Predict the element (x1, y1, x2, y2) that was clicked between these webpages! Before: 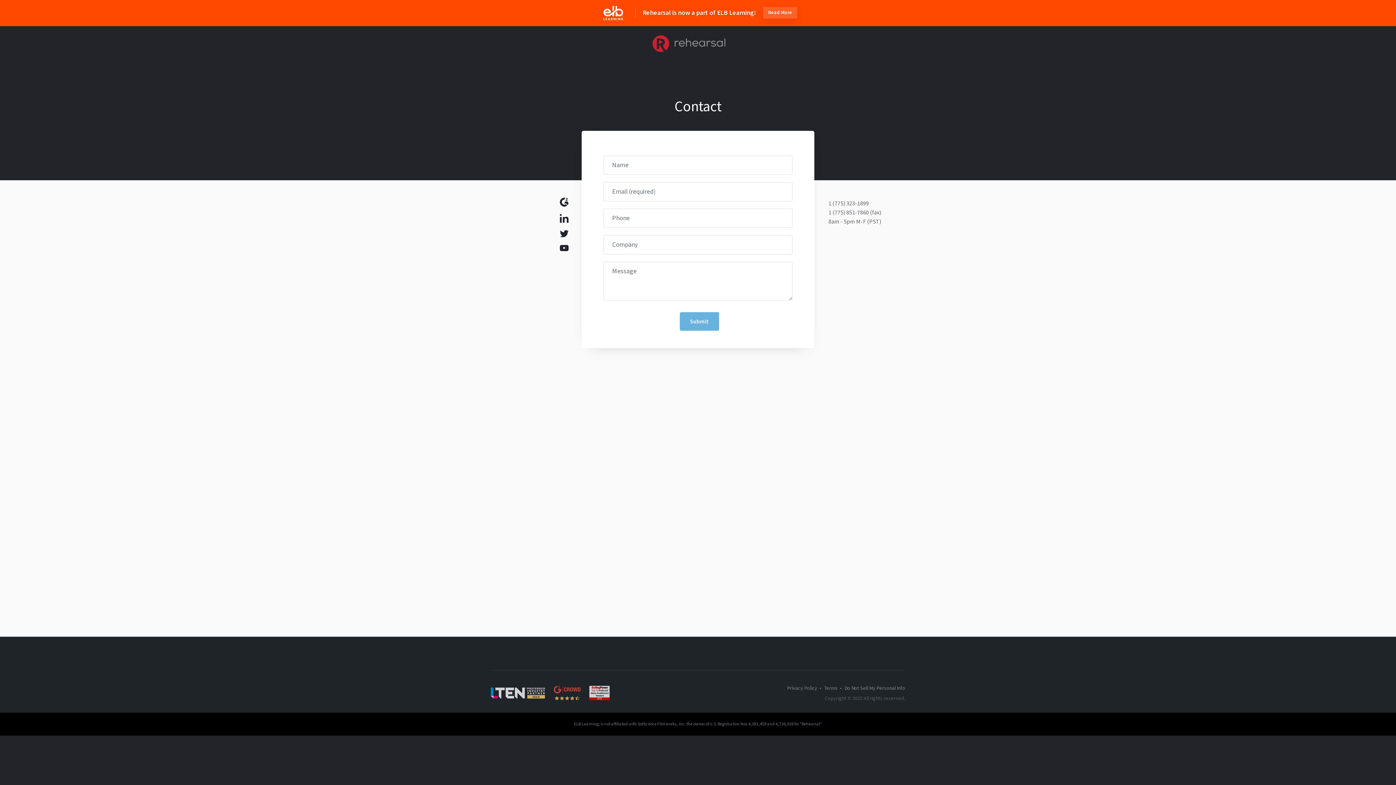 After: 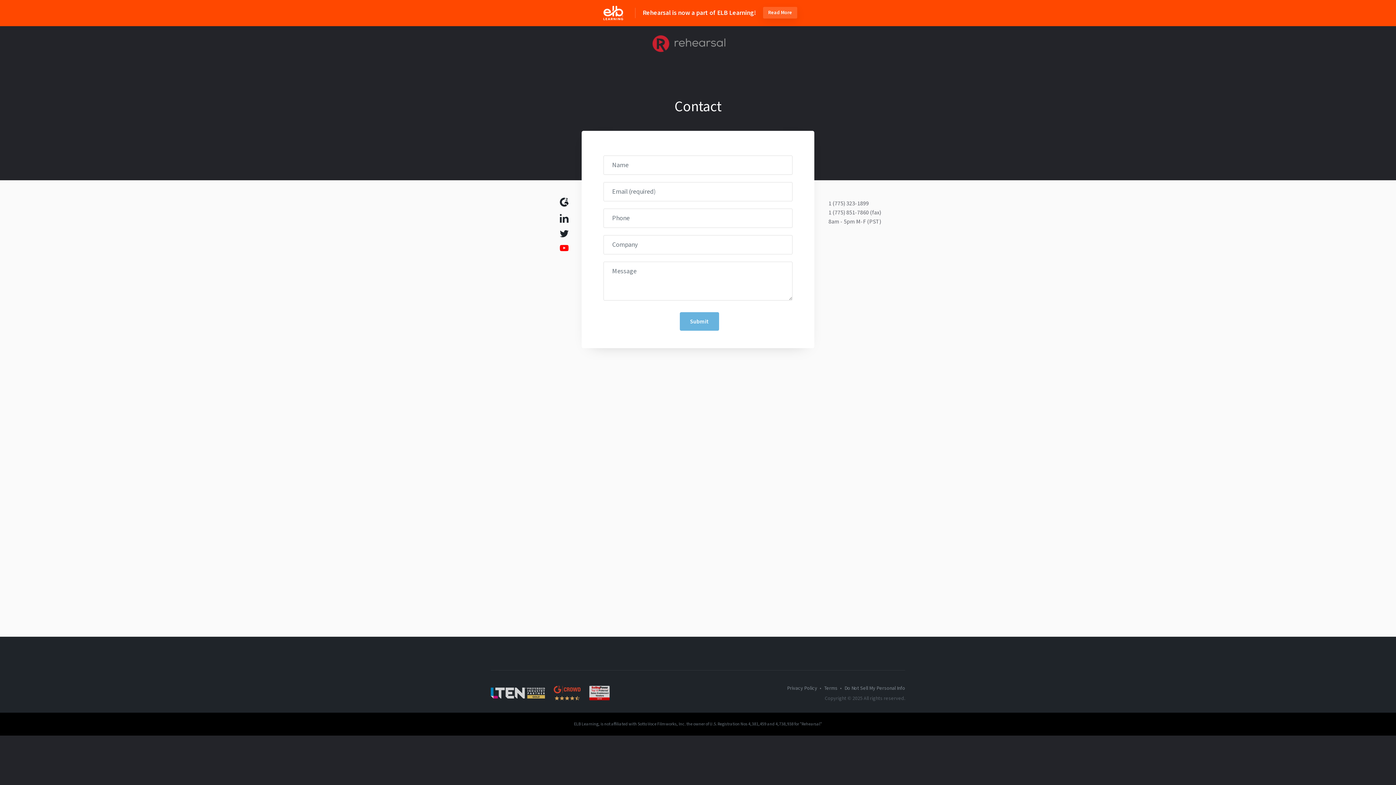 Action: bbox: (560, 245, 568, 251)